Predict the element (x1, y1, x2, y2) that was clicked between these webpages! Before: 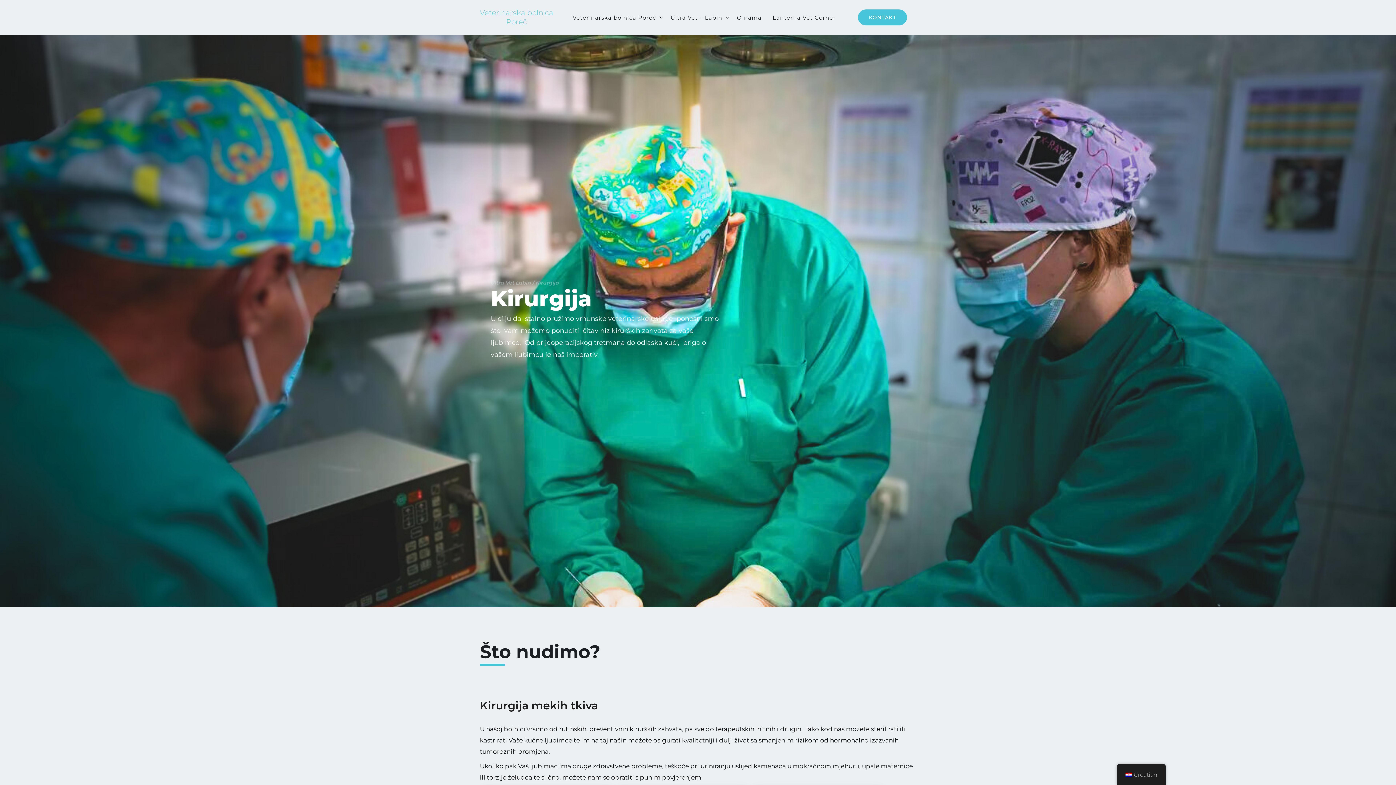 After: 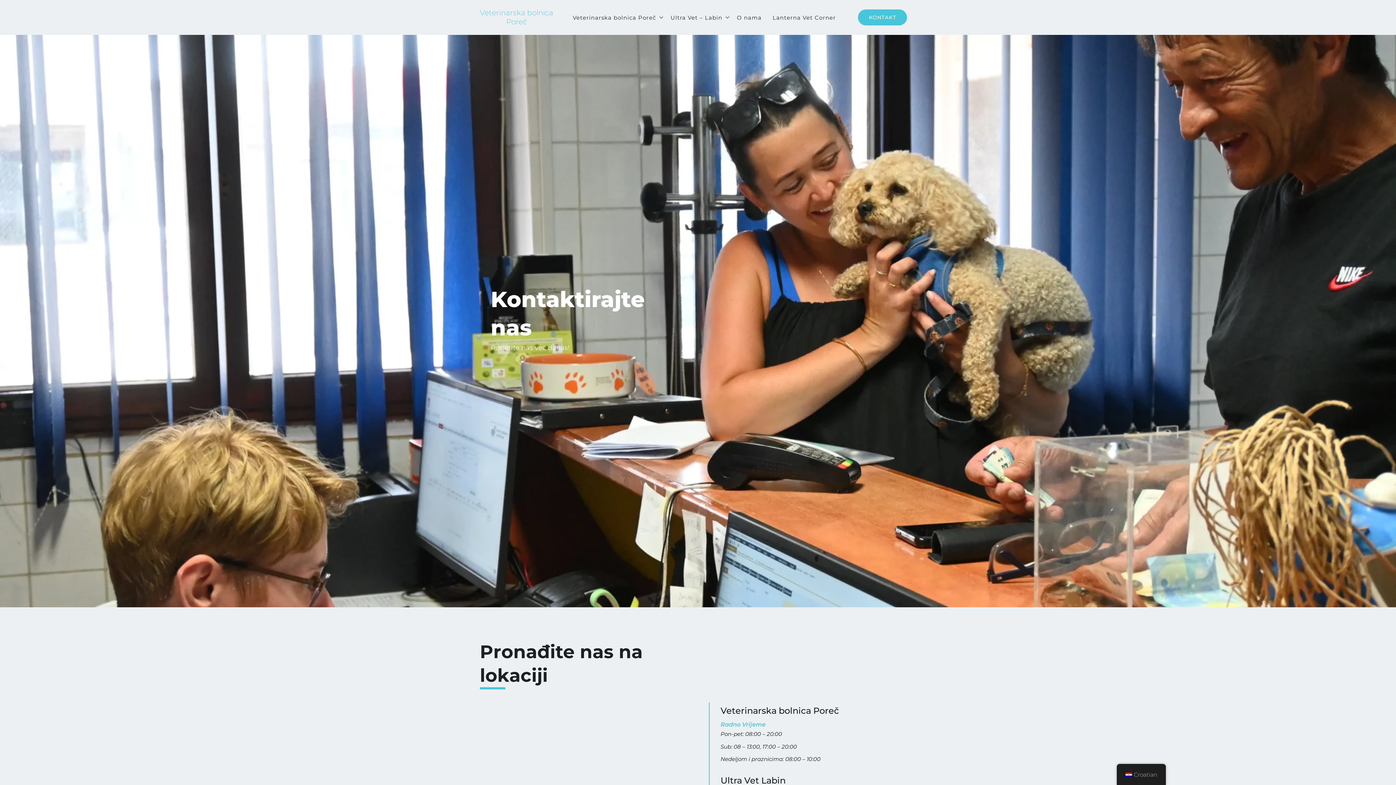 Action: label: KONTAKT bbox: (858, 9, 907, 25)